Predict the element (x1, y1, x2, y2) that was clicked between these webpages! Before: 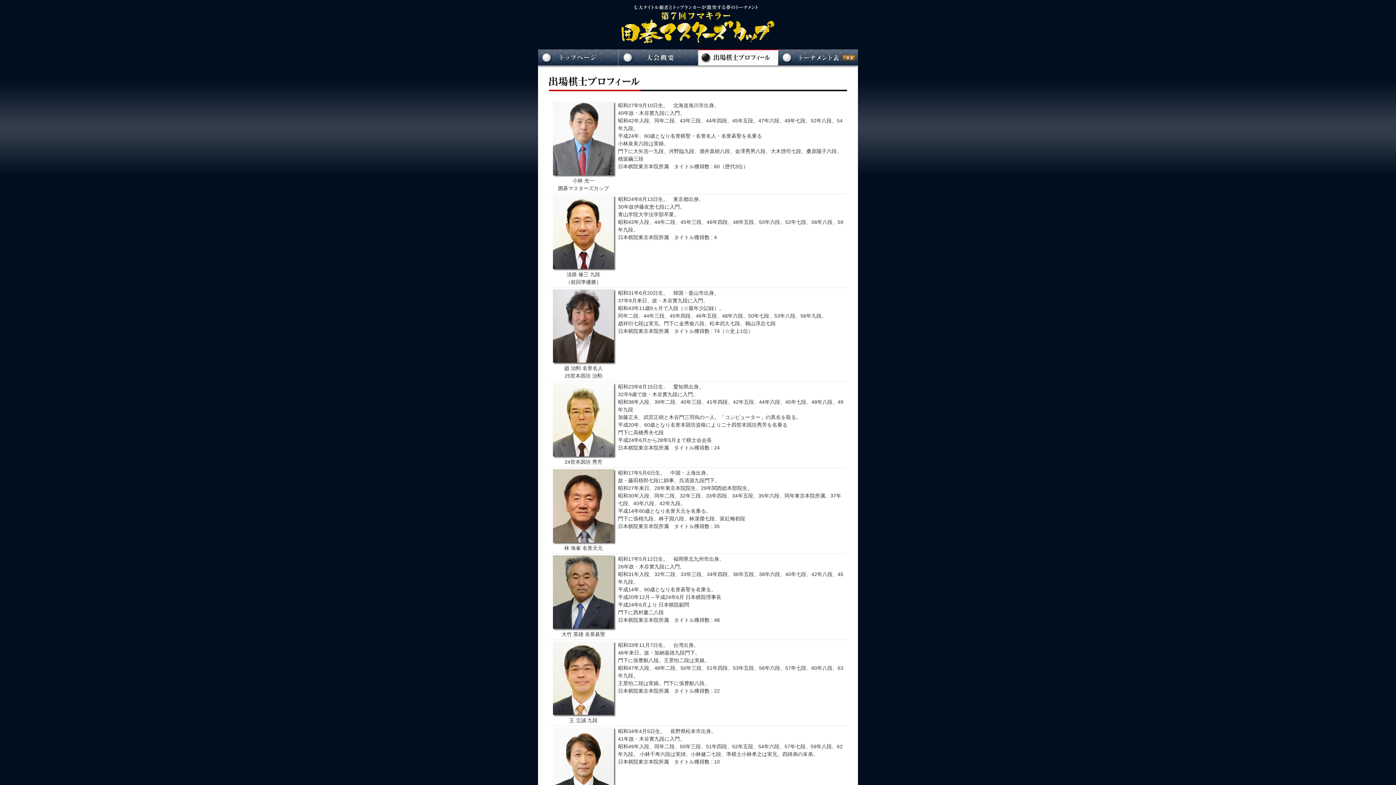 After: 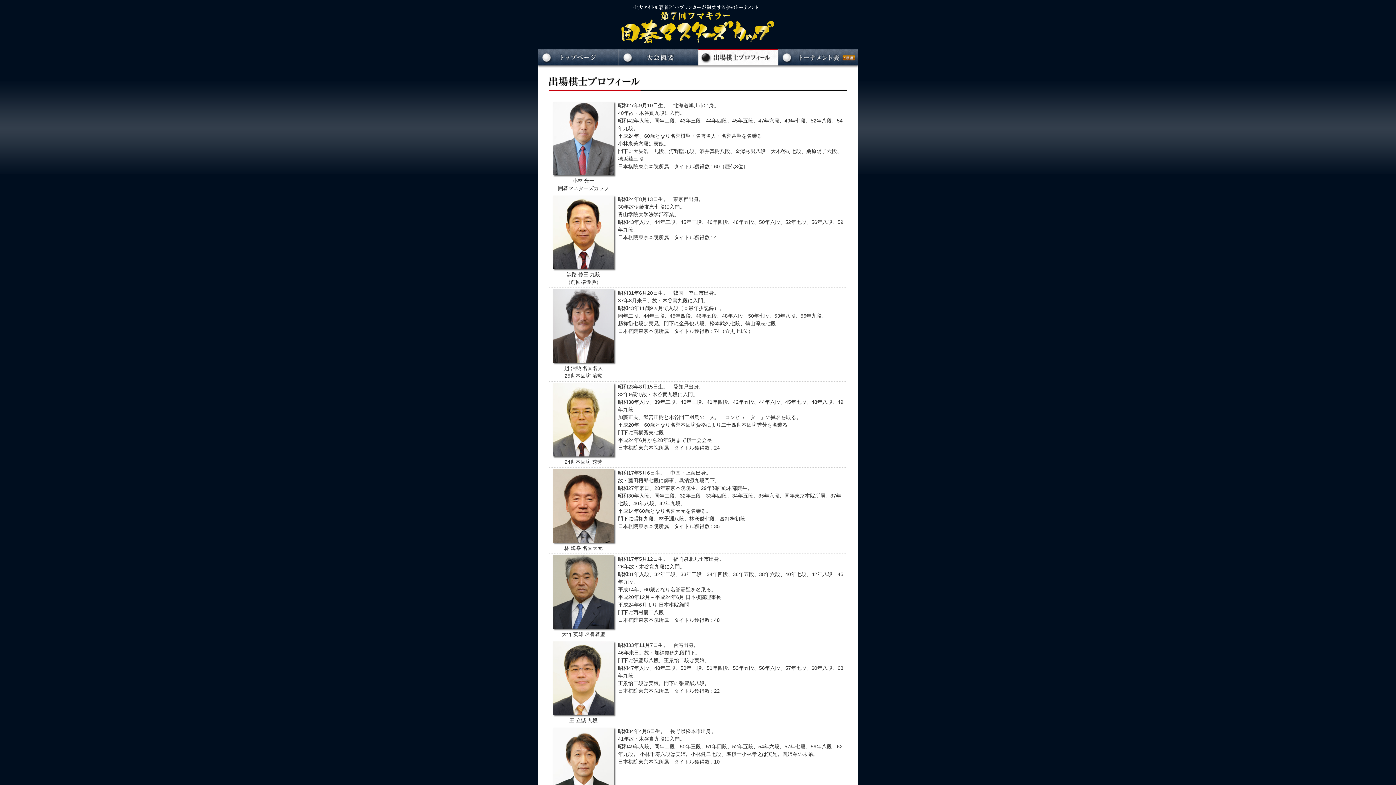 Action: label: 出場棋士プロフィール bbox: (698, 49, 778, 67)